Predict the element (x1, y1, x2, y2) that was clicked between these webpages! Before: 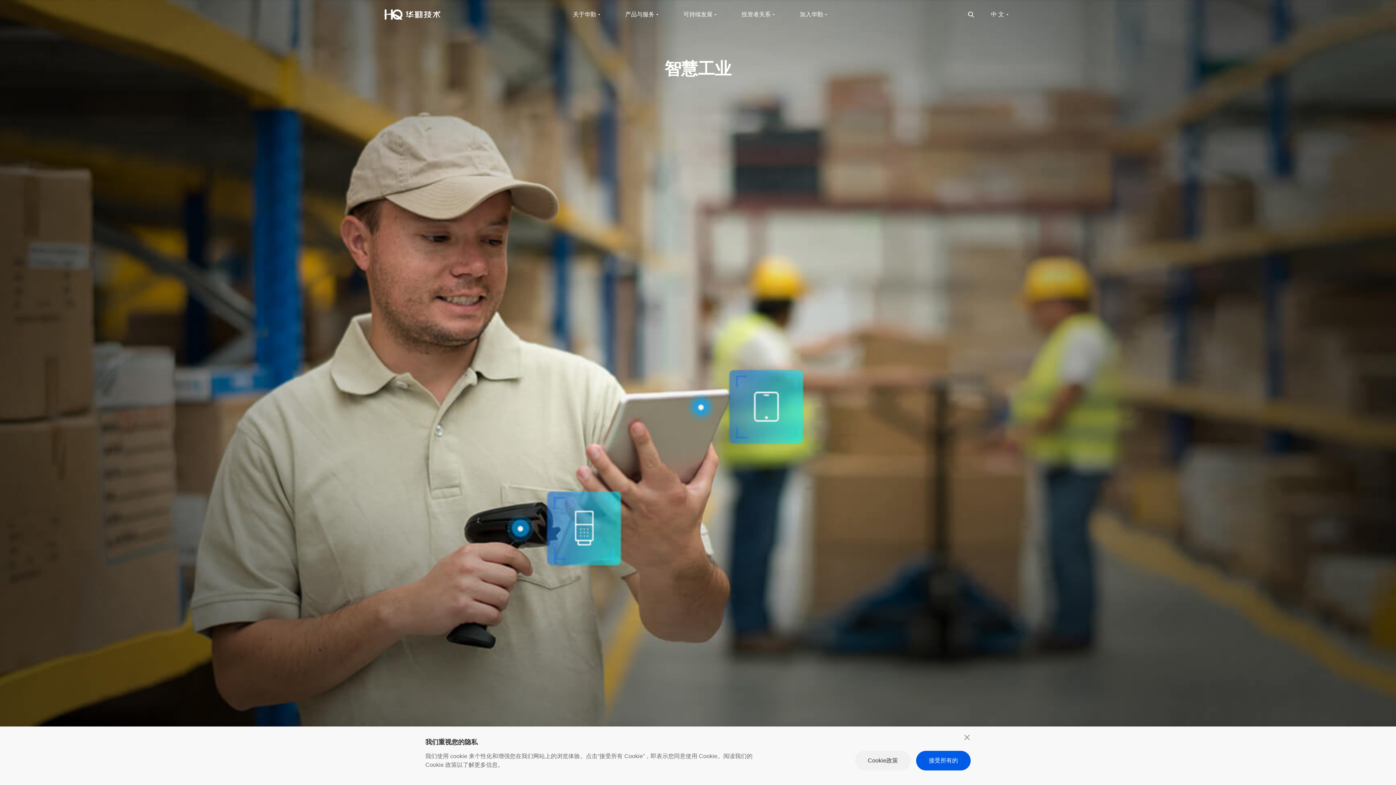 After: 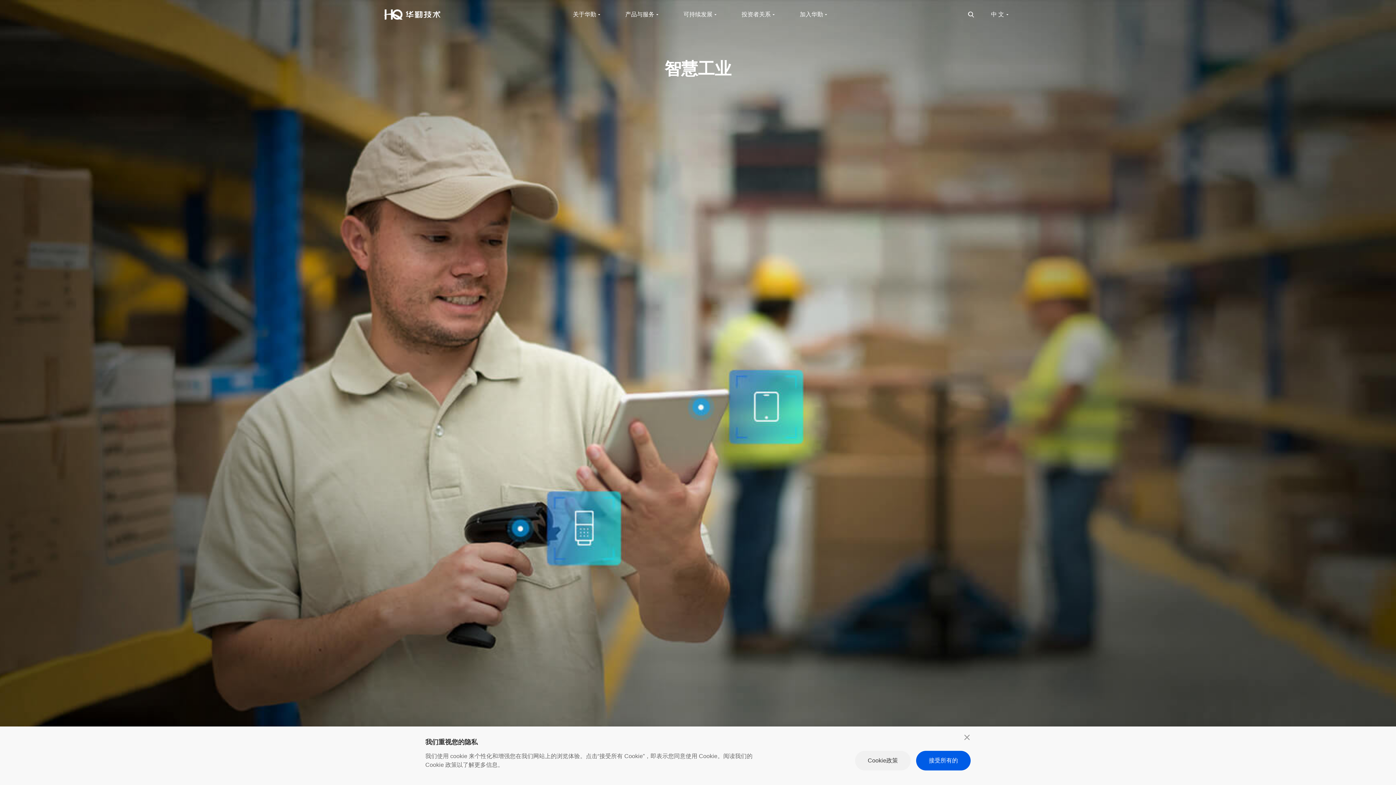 Action: label: Cookie政策 bbox: (855, 751, 910, 770)